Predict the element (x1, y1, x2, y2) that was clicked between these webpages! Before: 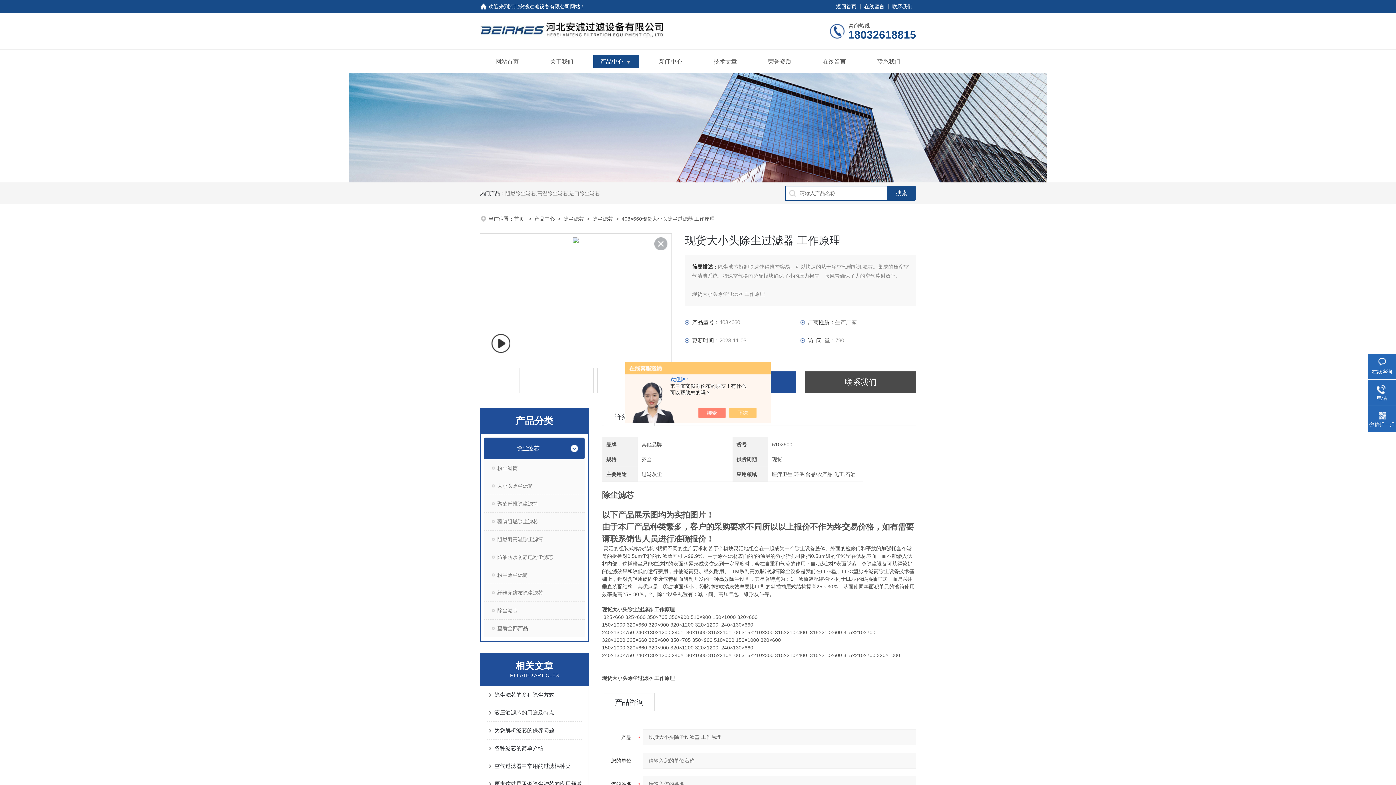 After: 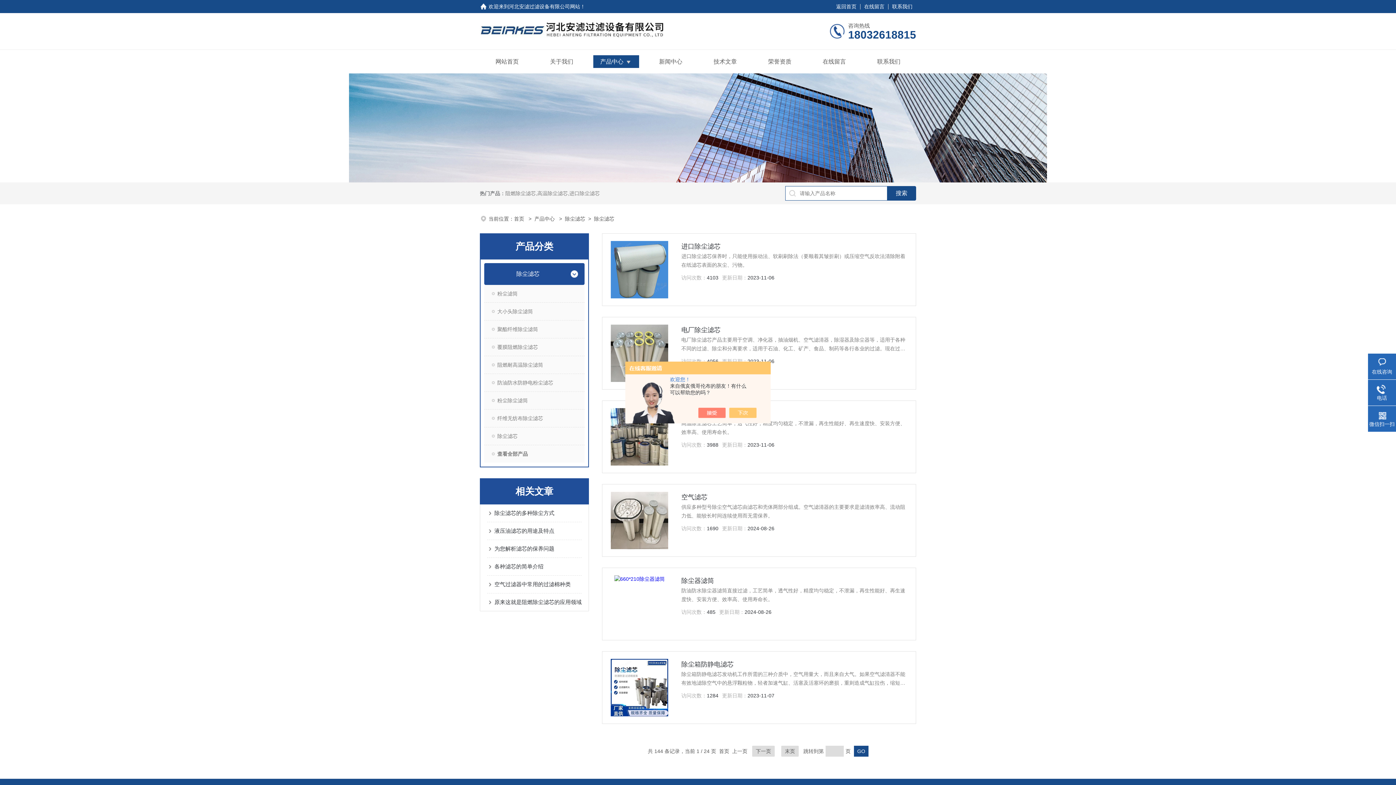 Action: label: 除尘滤芯 bbox: (484, 601, 584, 619)